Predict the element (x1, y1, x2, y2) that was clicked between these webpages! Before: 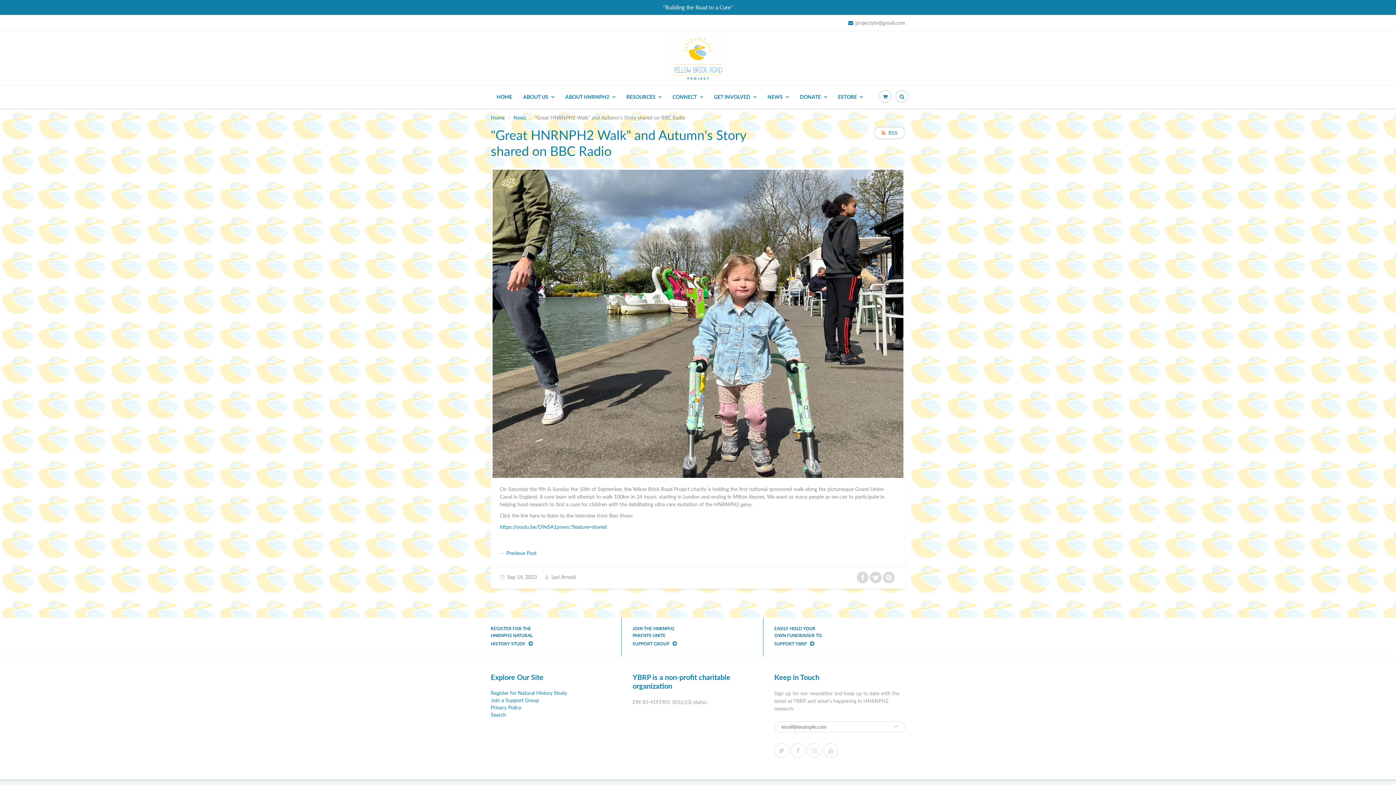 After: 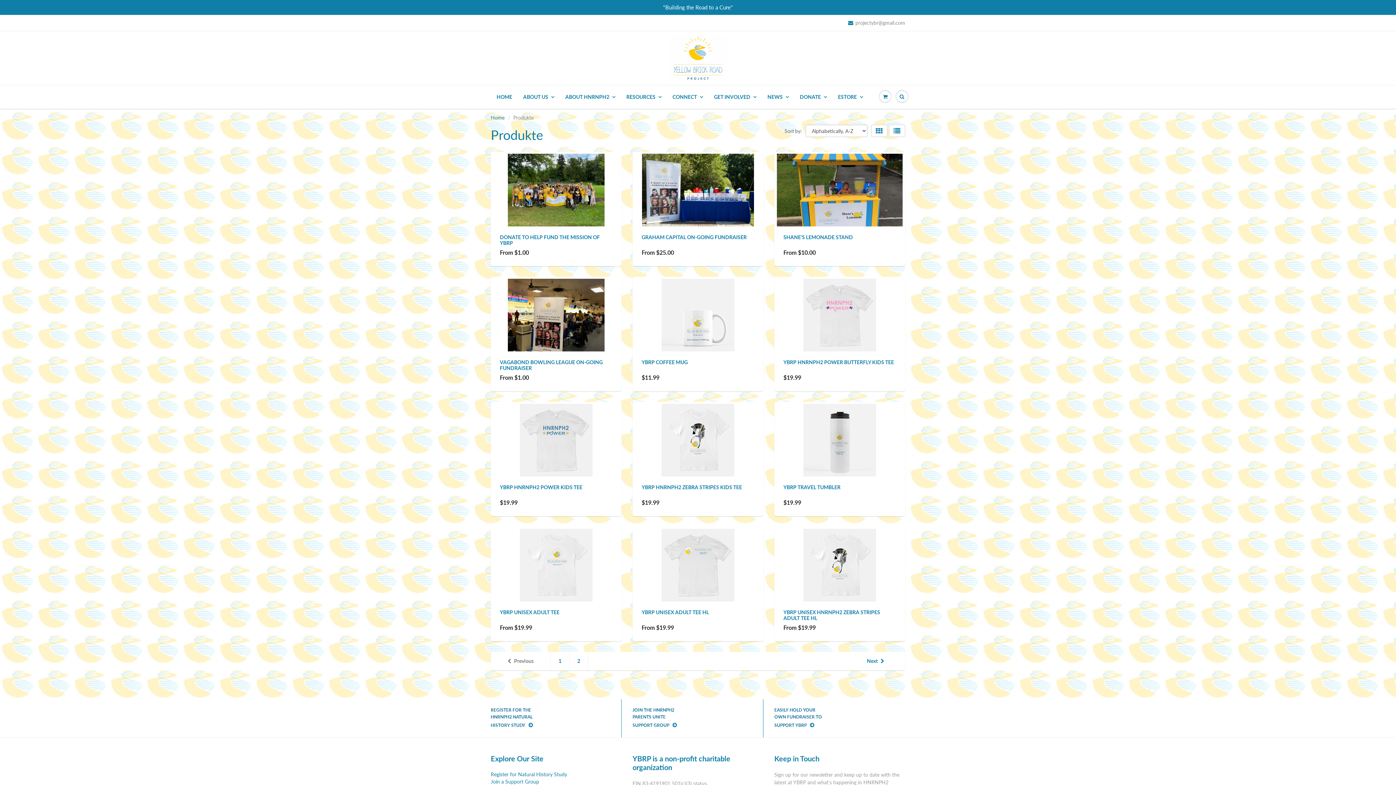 Action: bbox: (832, 85, 868, 108) label: ESTORE